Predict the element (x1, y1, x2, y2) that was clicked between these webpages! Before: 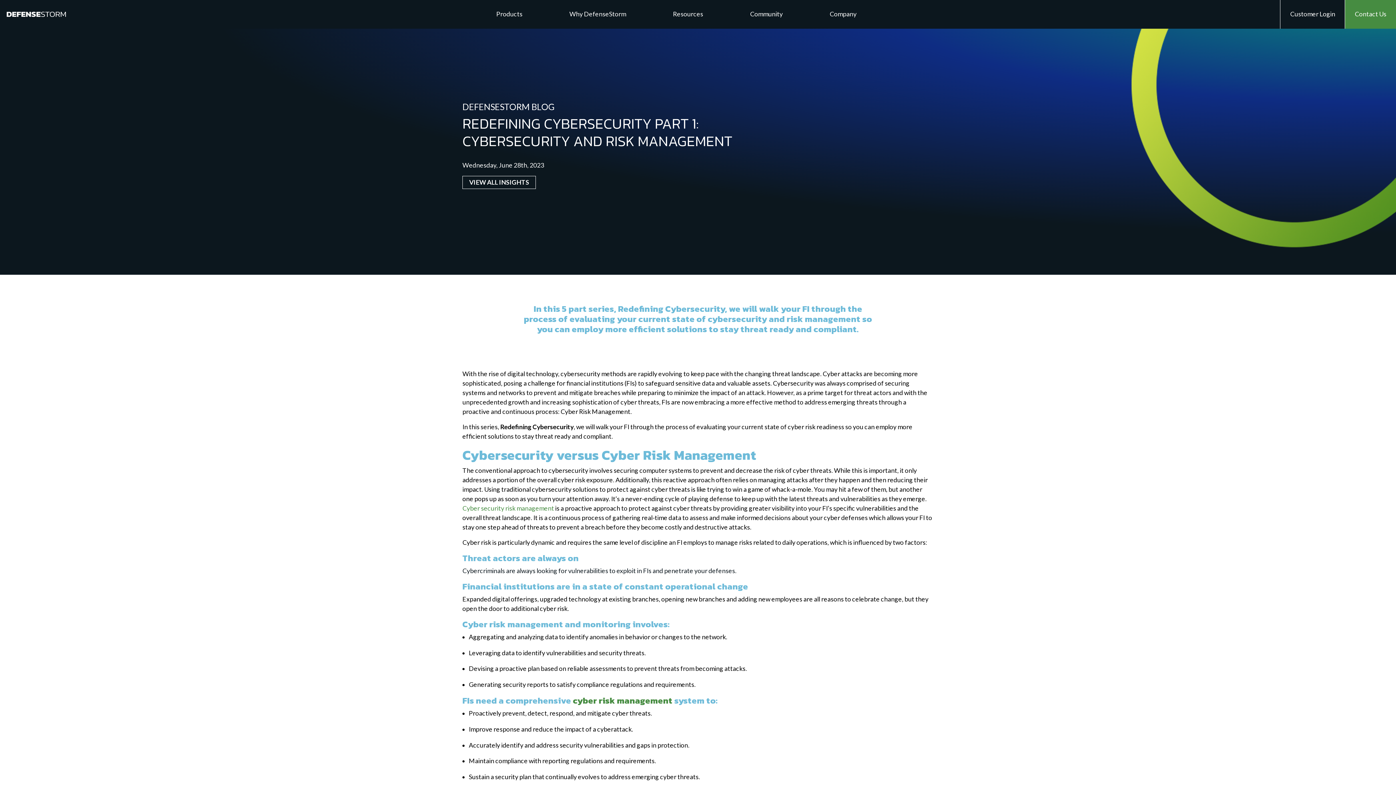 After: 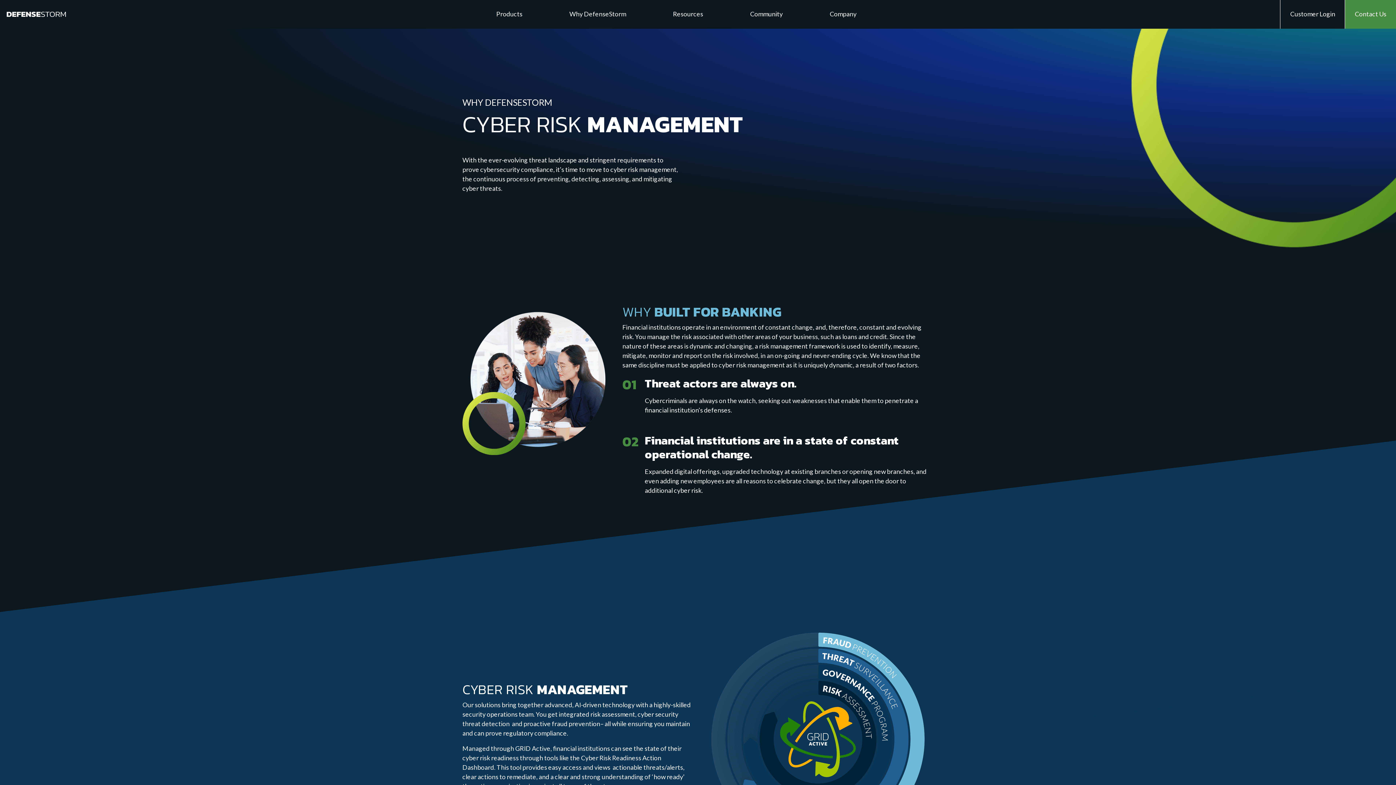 Action: bbox: (573, 694, 672, 707) label: cyber risk management